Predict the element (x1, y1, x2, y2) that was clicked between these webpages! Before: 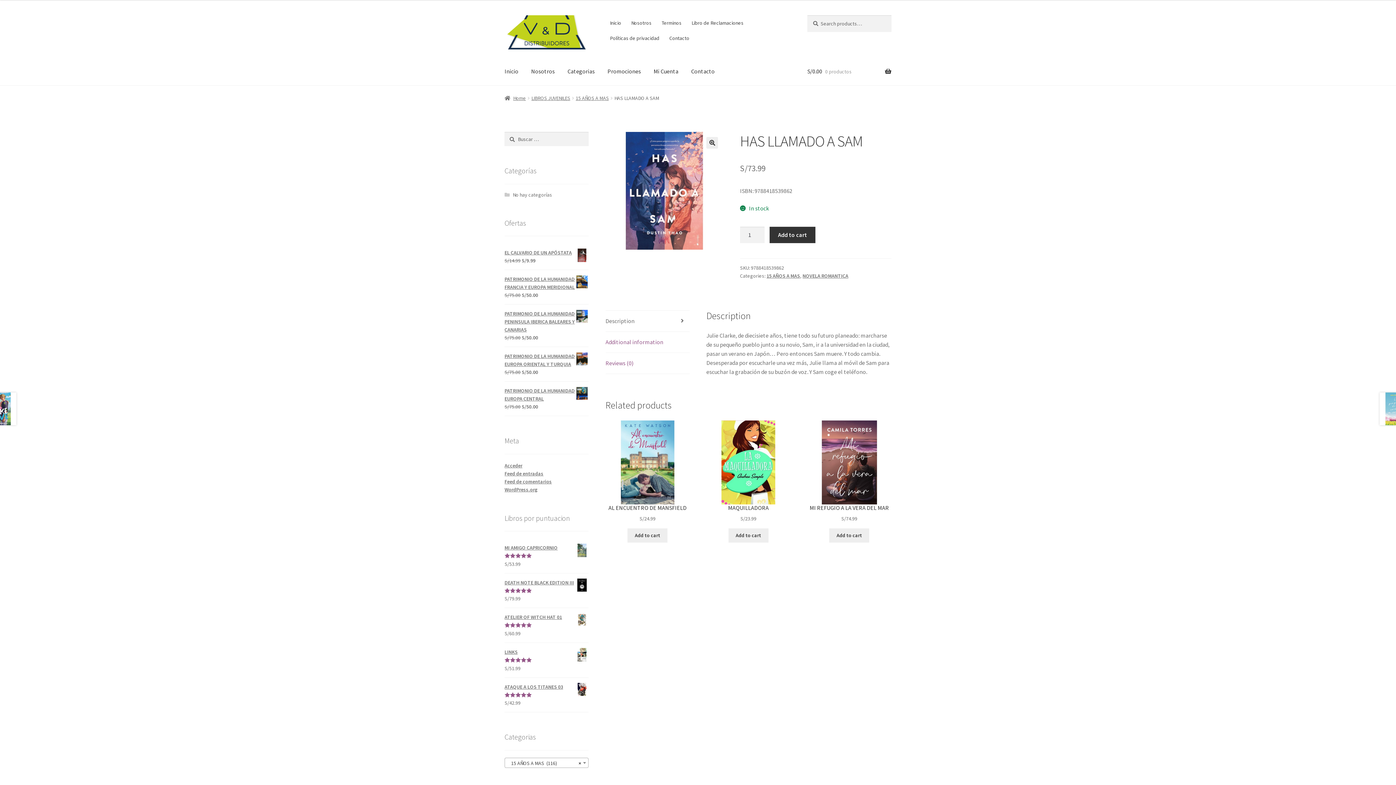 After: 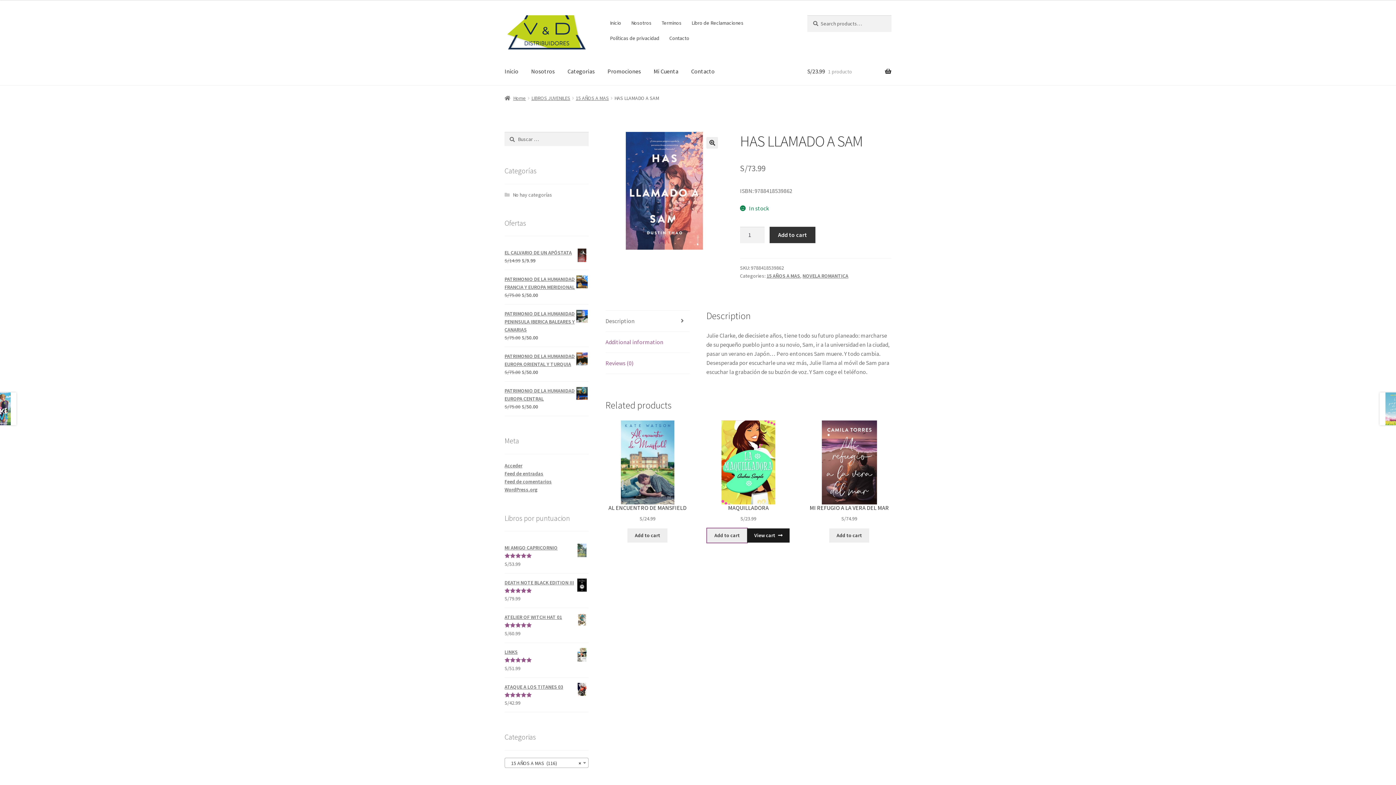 Action: bbox: (728, 528, 768, 542) label: Add “MAQUILLADORA” to your cart